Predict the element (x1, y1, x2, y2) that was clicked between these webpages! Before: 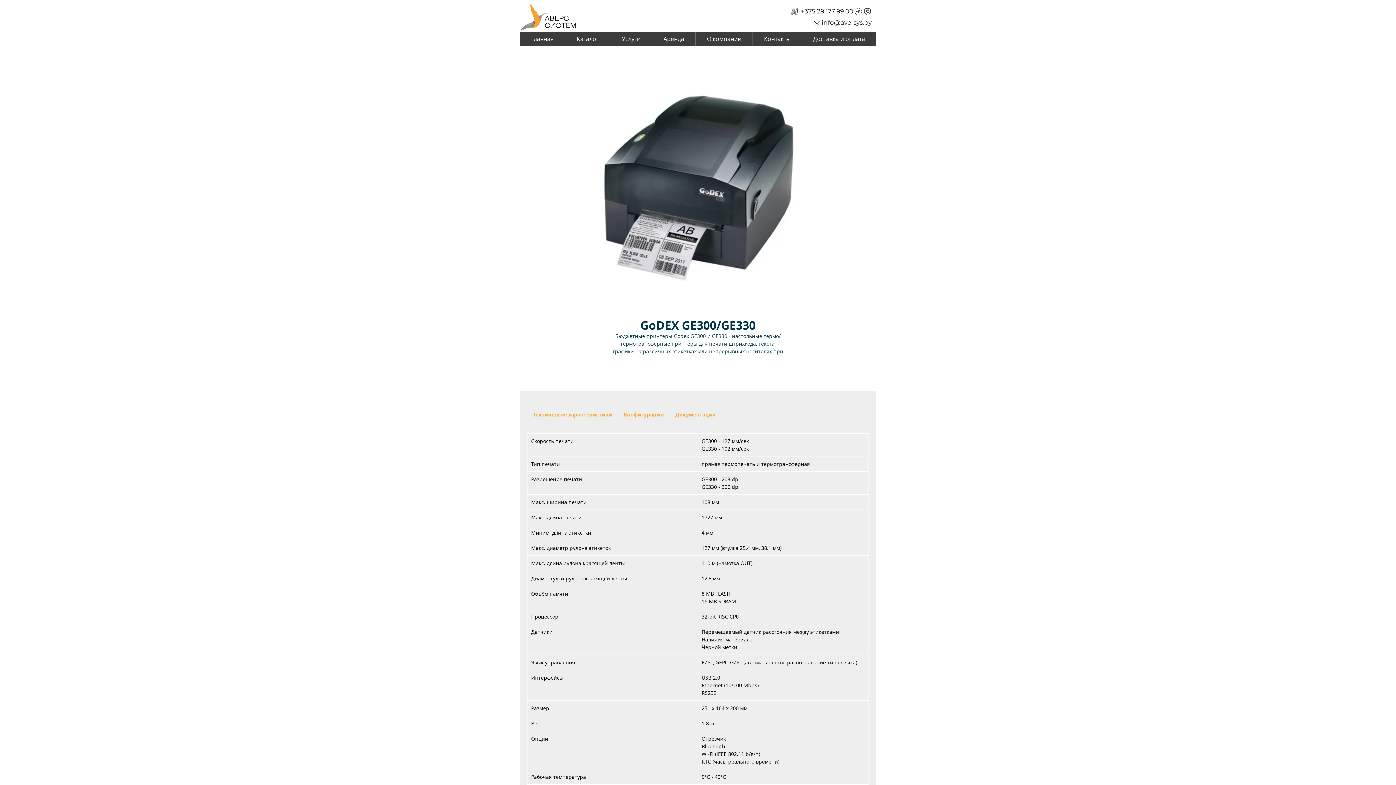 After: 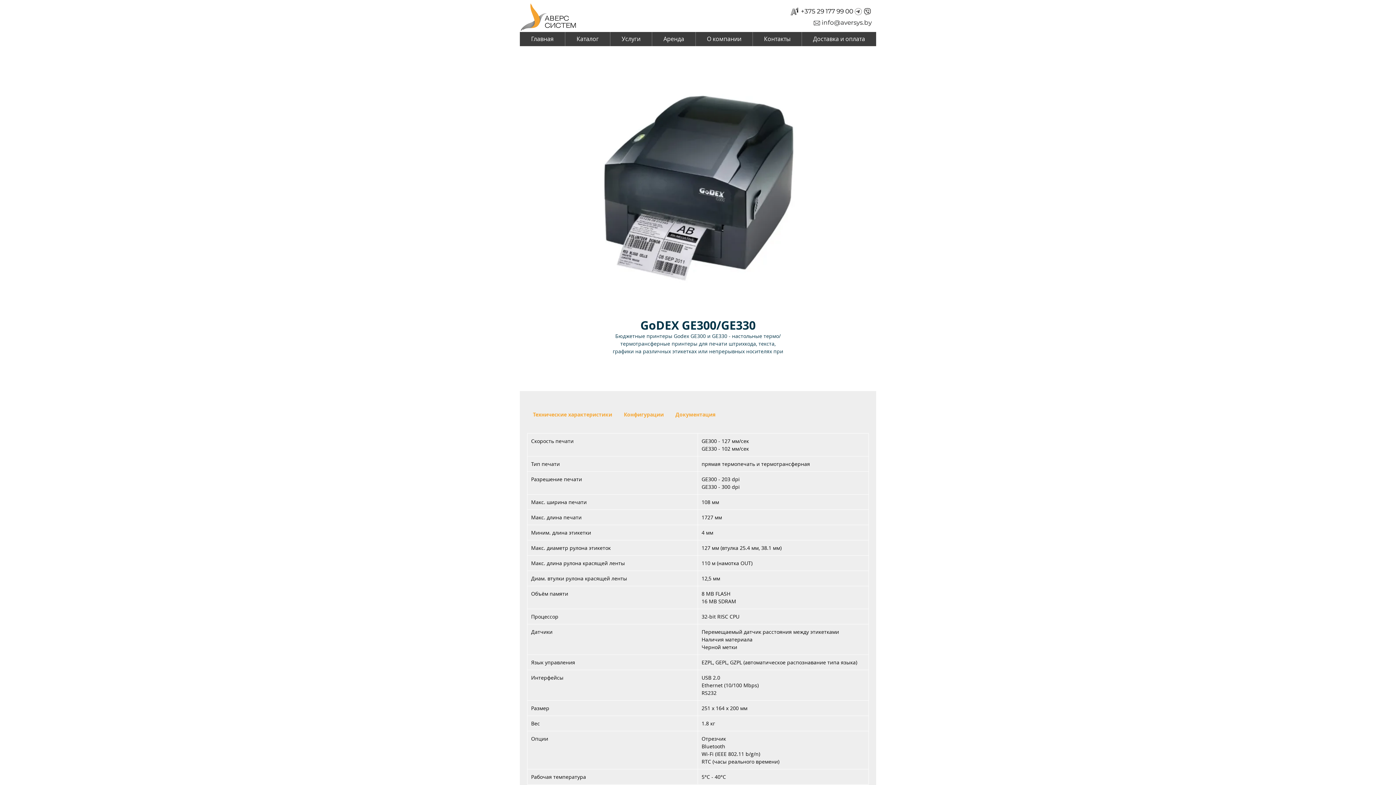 Action: label: info@aversys.by bbox: (821, 18, 872, 26)